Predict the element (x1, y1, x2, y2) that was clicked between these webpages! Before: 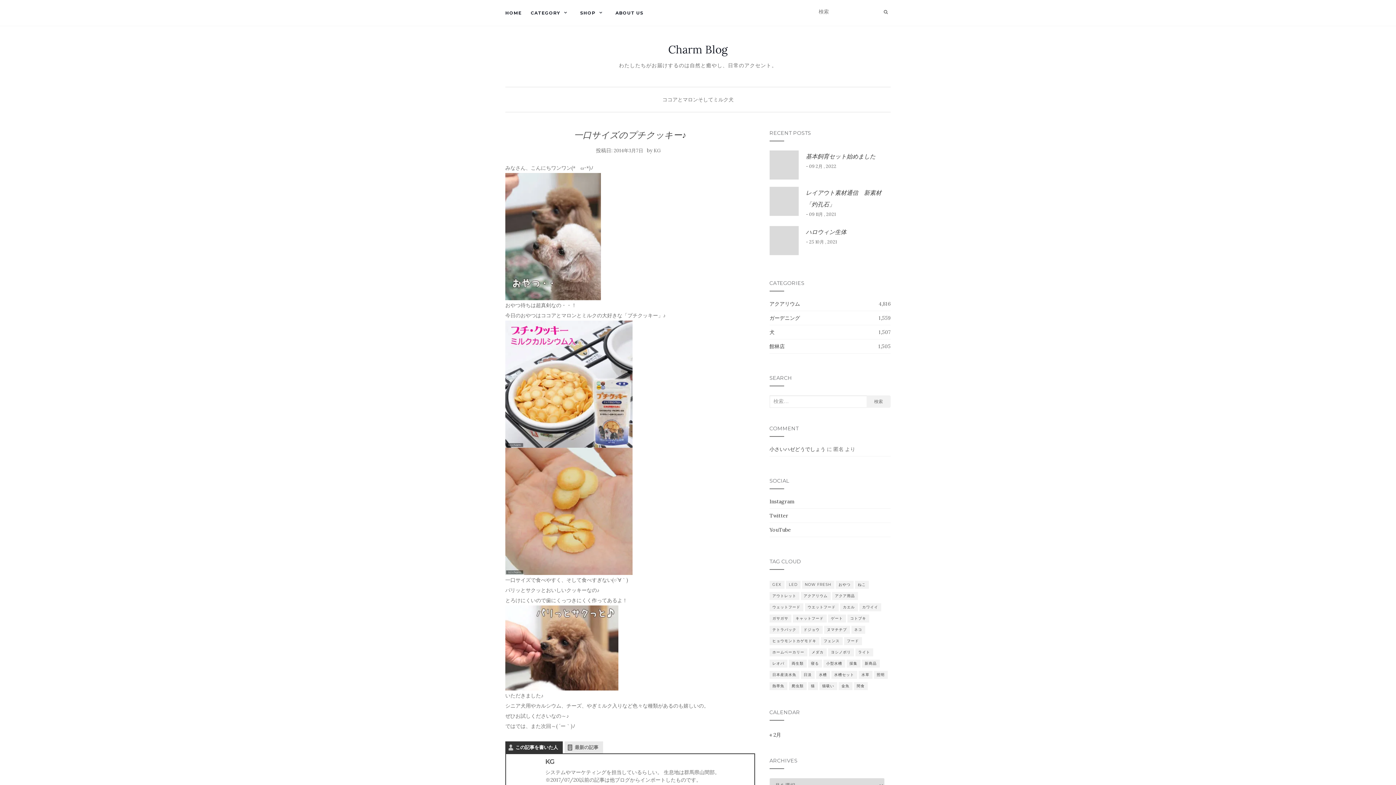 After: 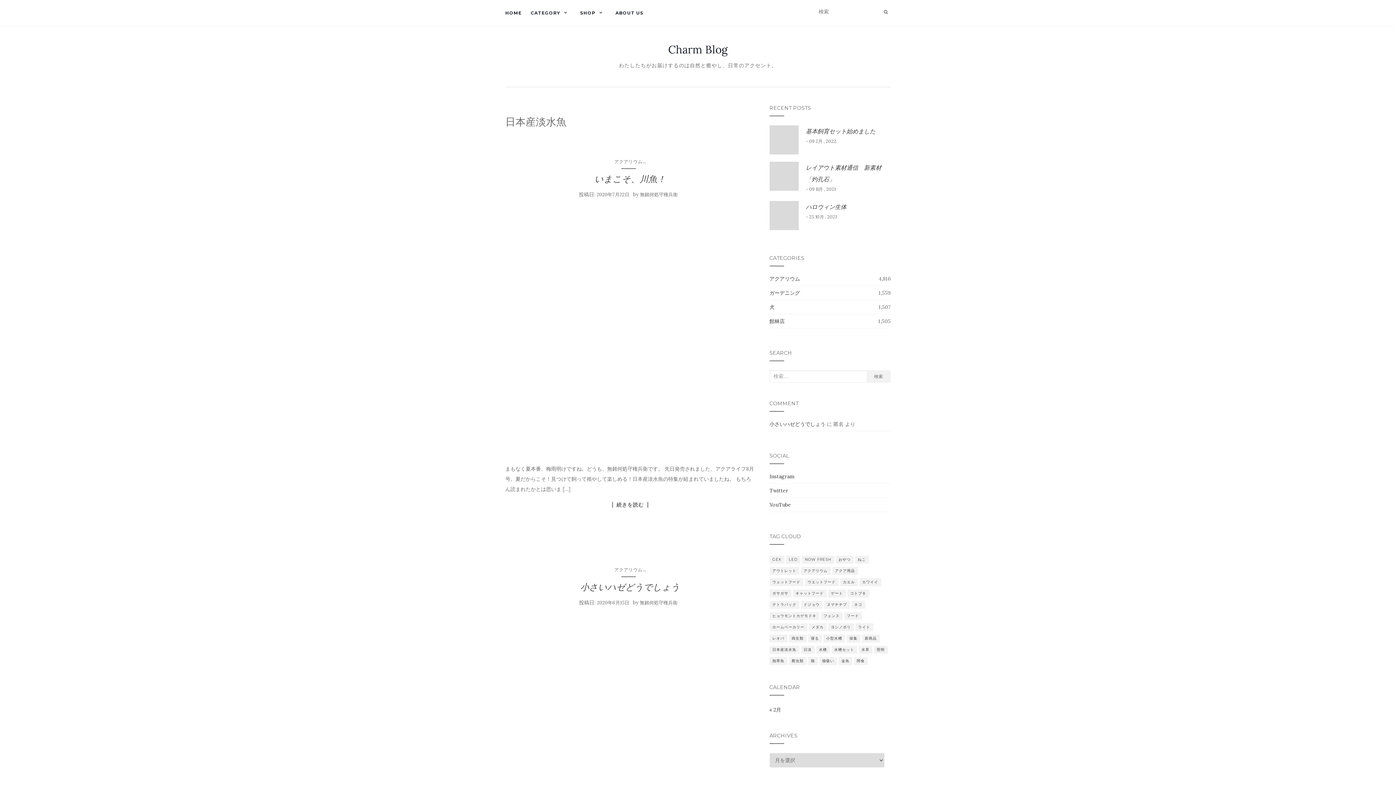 Action: label: 日本産淡水魚 (4個の項目) bbox: (769, 671, 799, 679)